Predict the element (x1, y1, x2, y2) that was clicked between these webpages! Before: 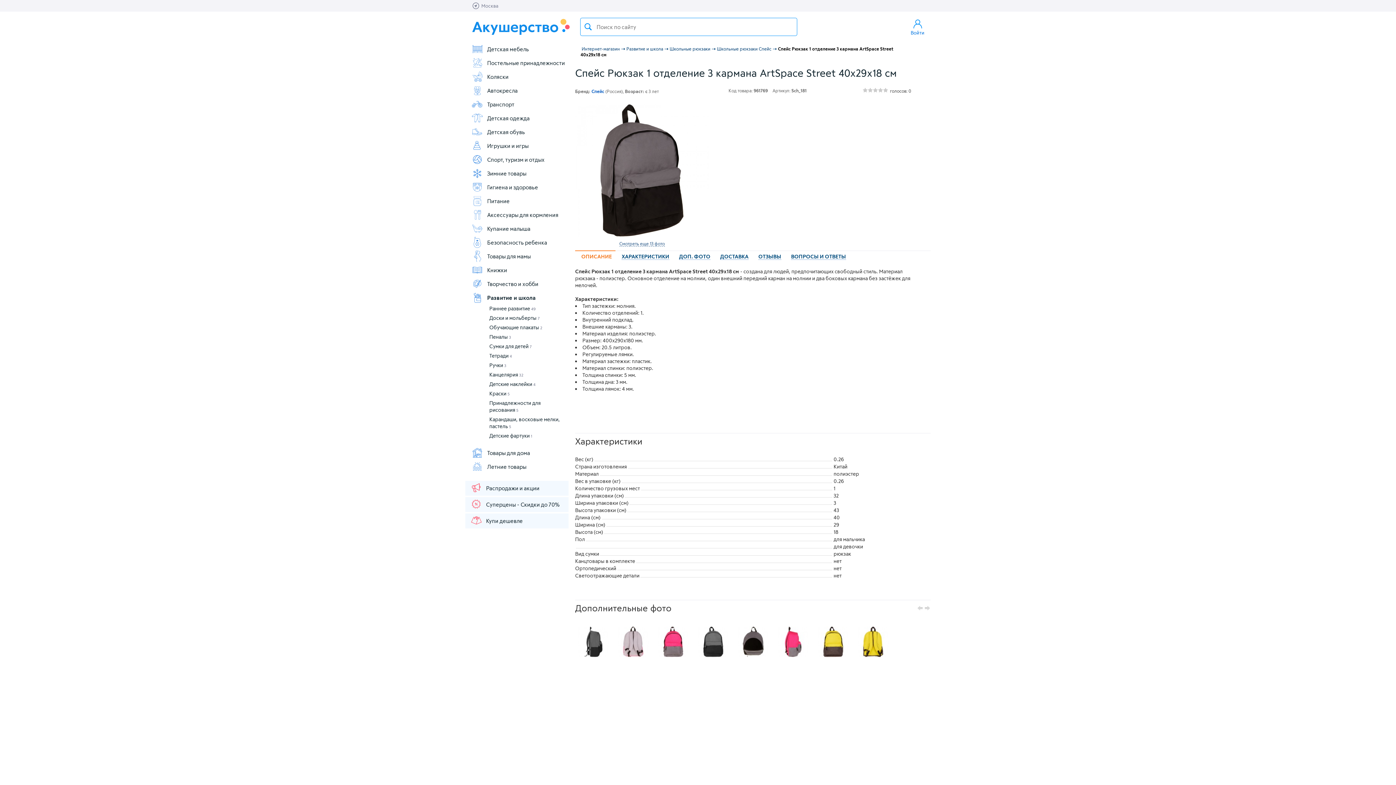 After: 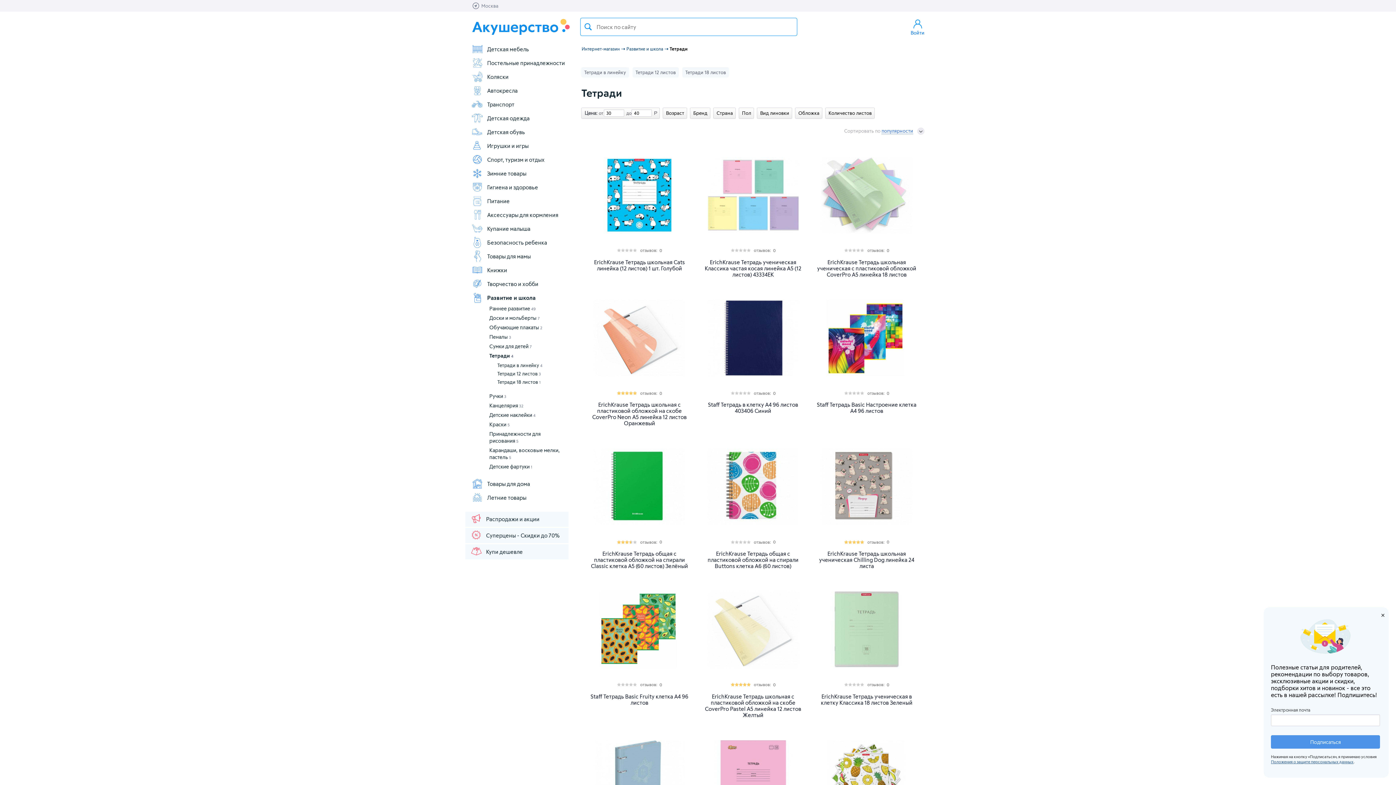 Action: label: Тетради 4 bbox: (489, 352, 512, 358)